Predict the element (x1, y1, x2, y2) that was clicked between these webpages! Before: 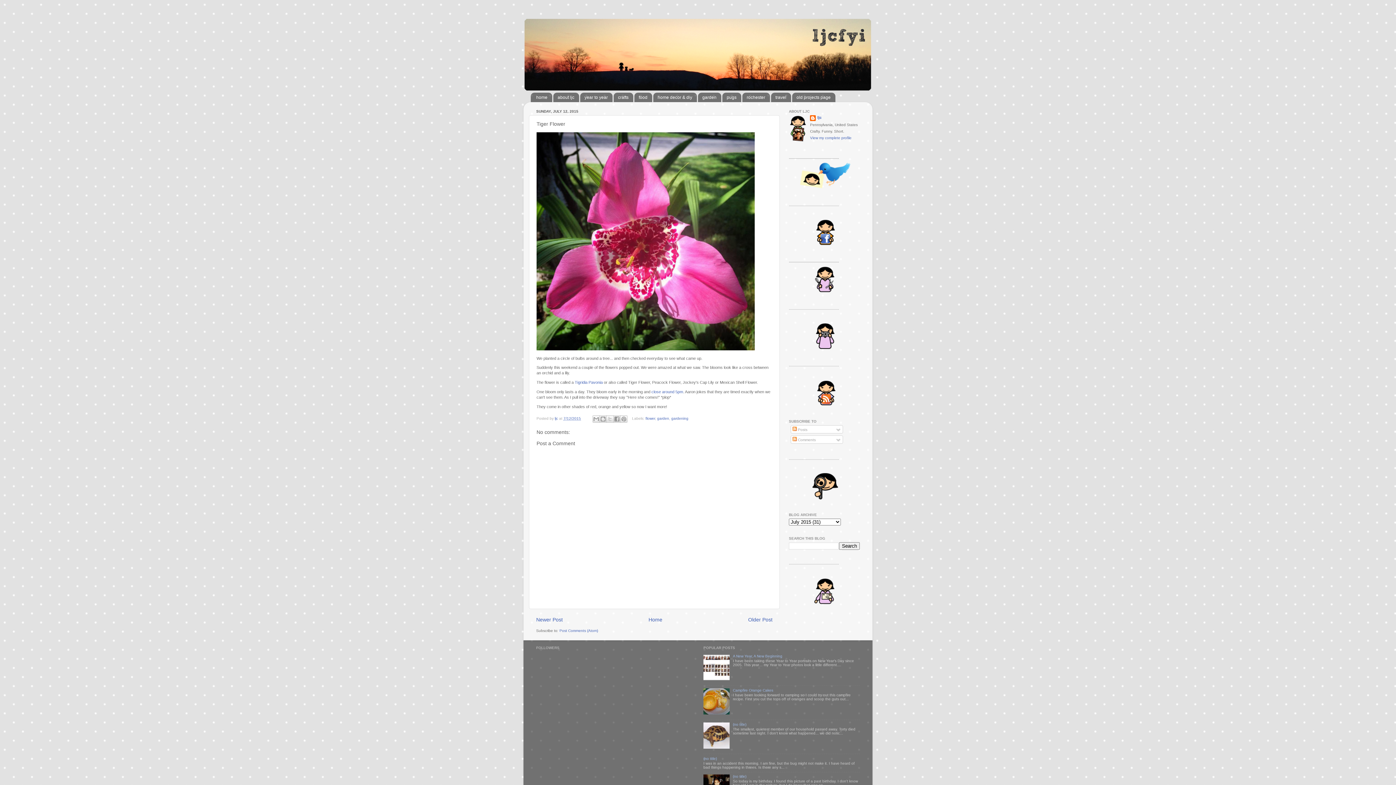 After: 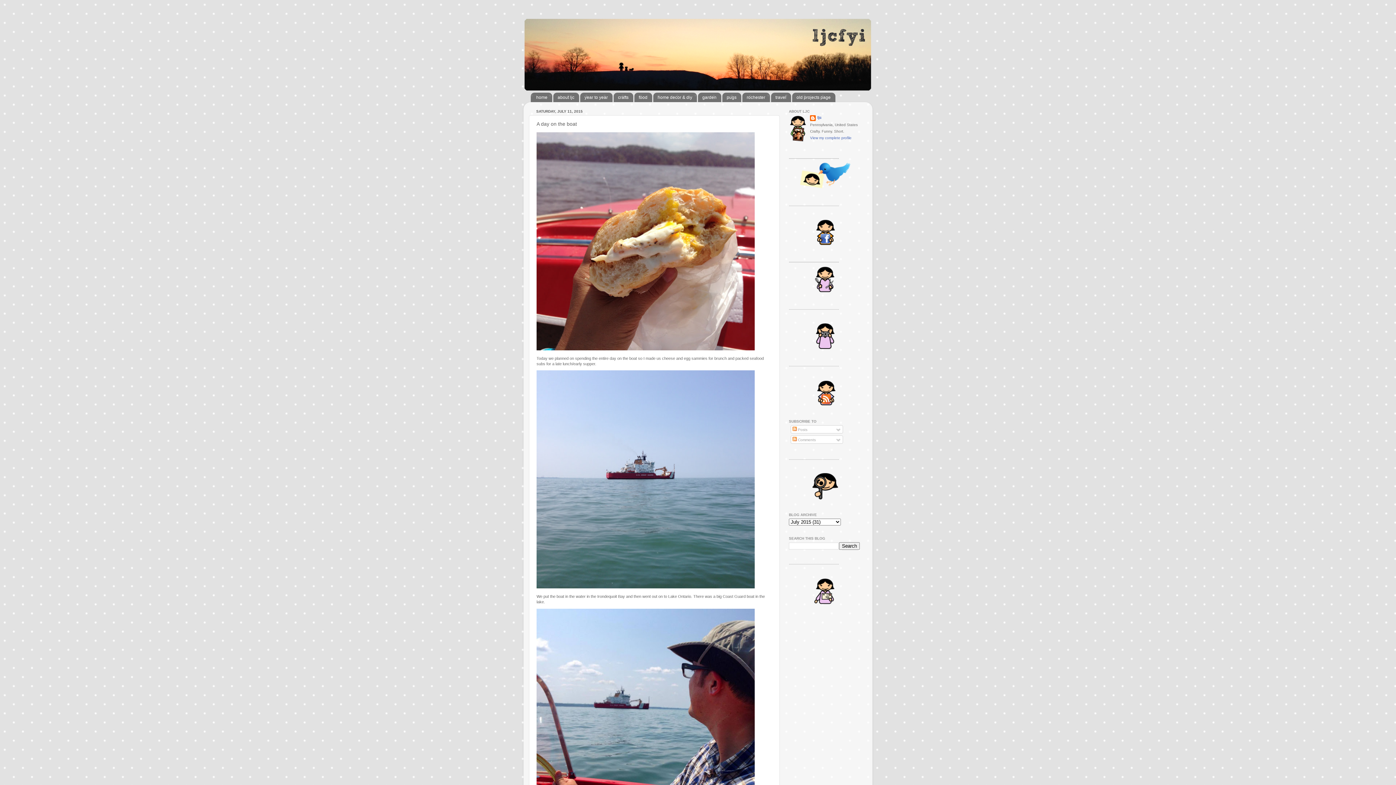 Action: label: Older Post bbox: (748, 617, 772, 623)